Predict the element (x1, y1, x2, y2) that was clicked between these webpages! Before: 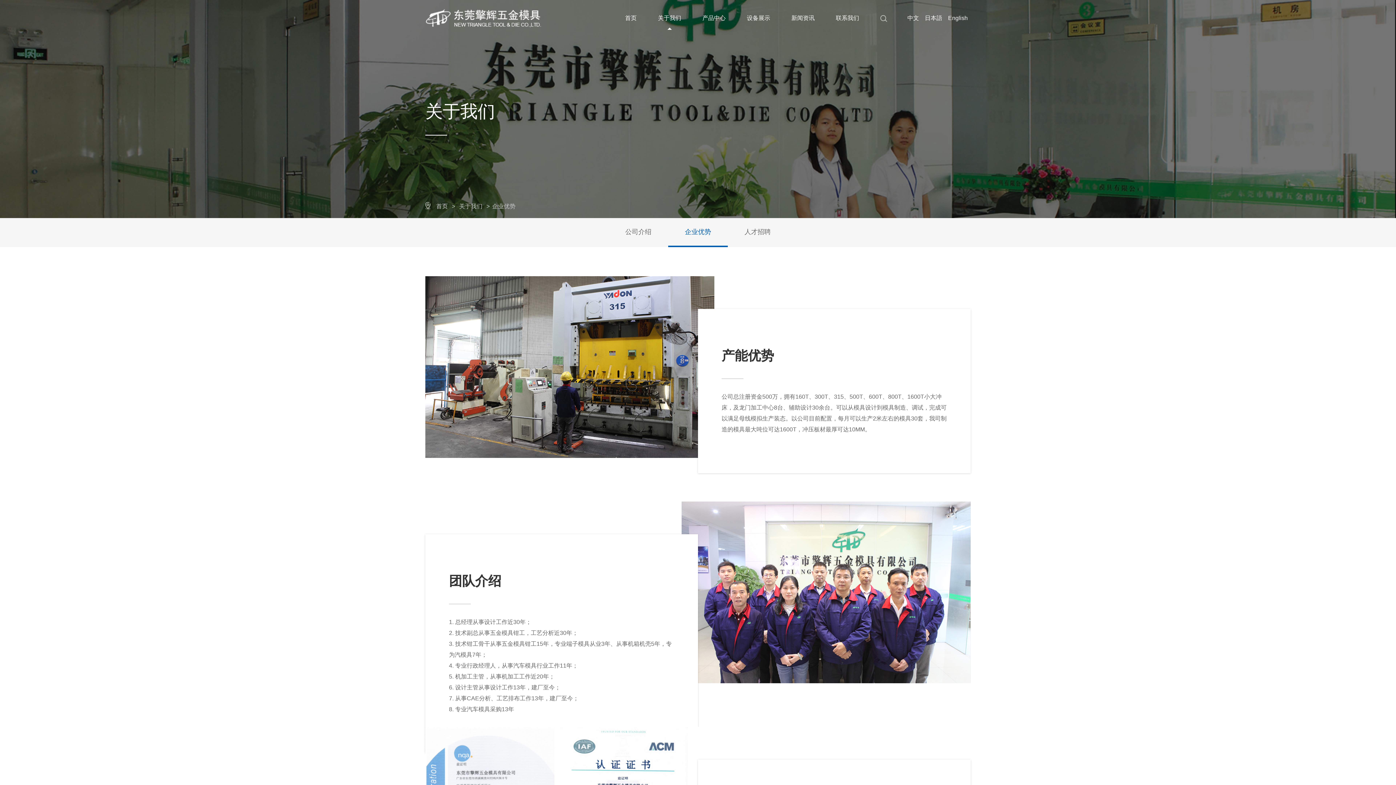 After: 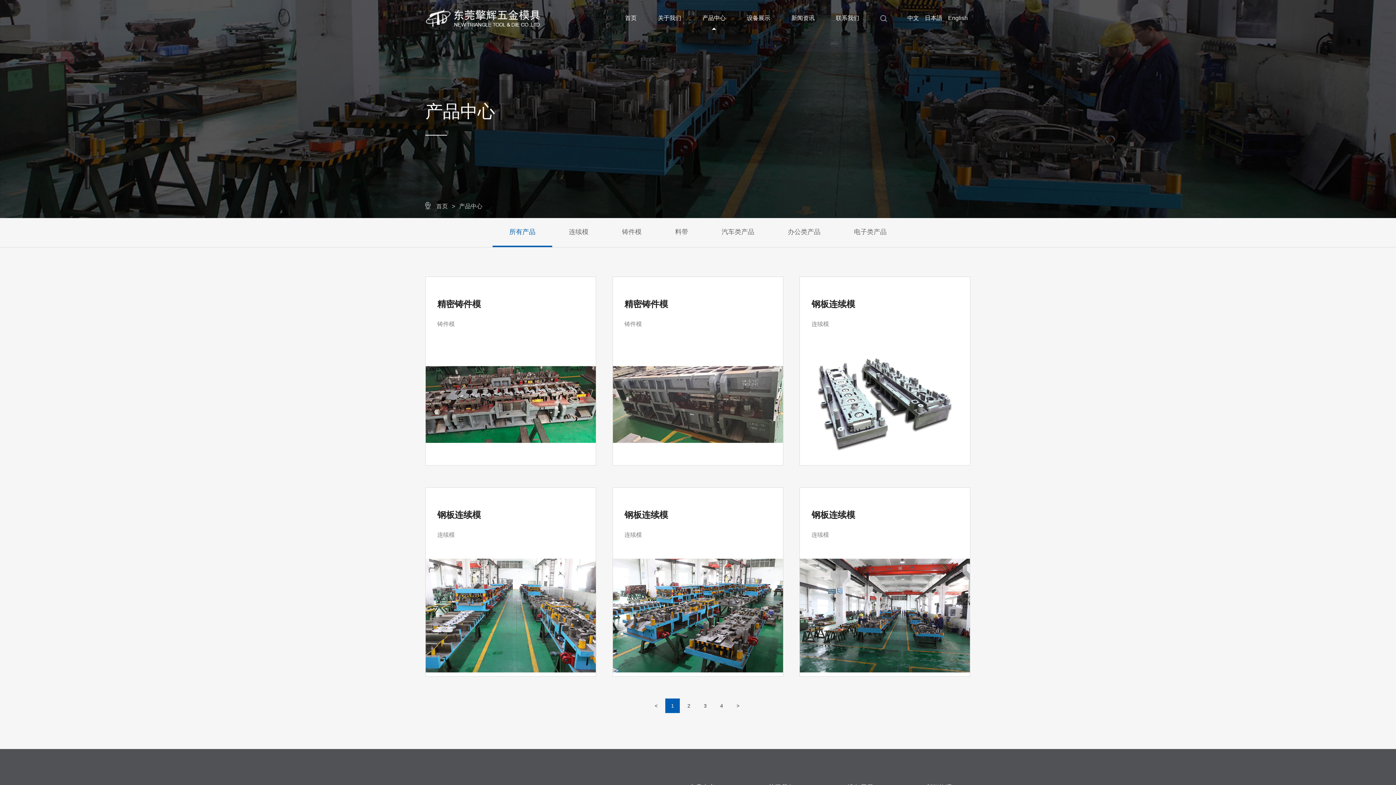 Action: label: 产品中心 bbox: (698, 0, 729, 36)